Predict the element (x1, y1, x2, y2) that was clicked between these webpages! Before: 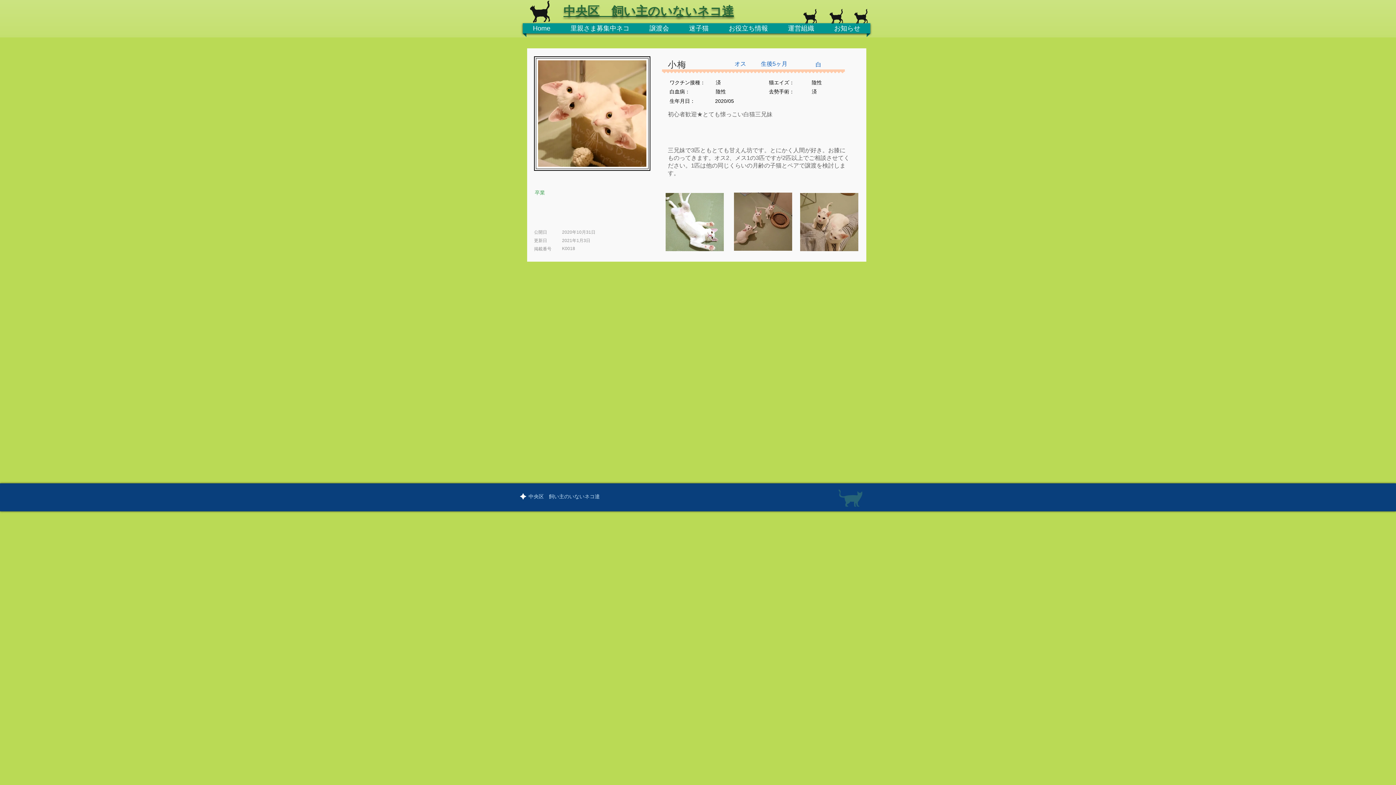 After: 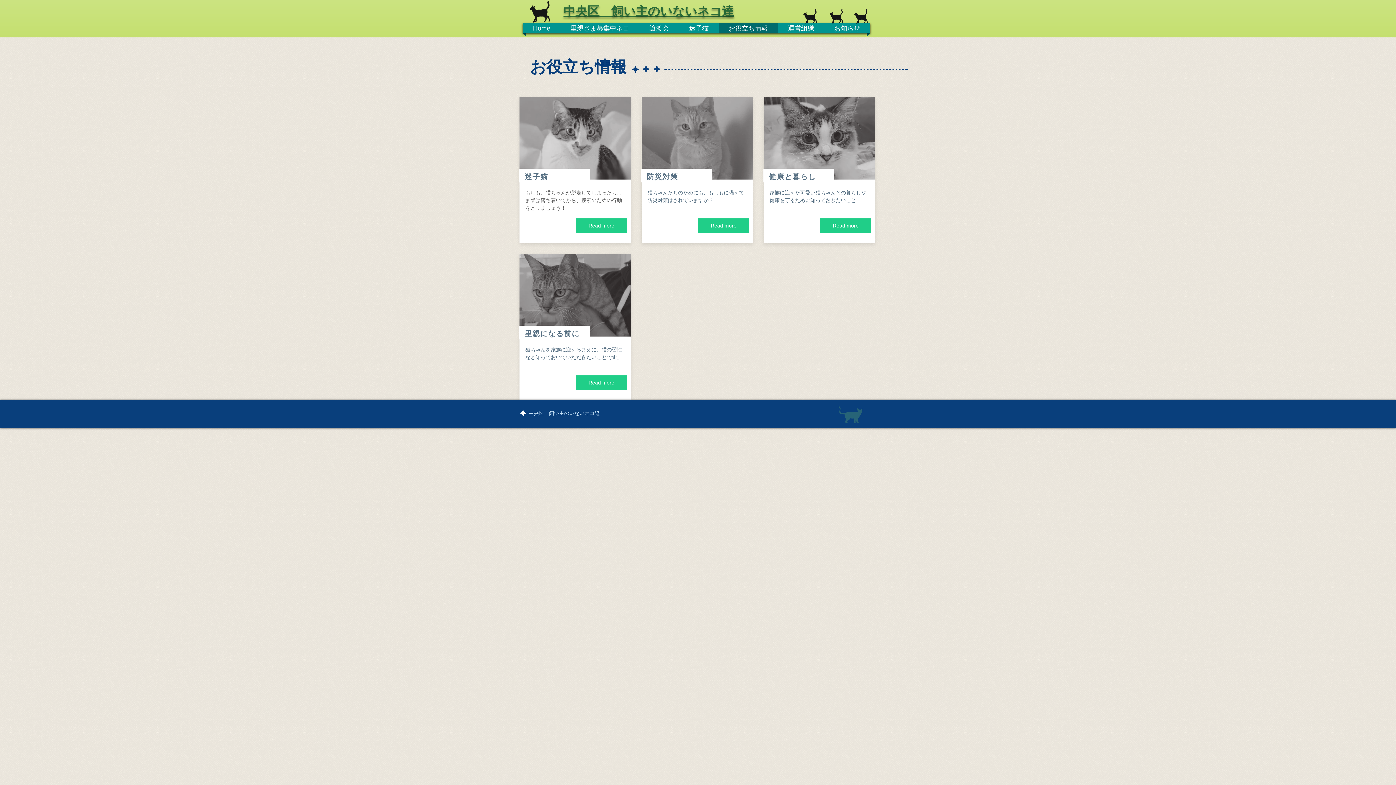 Action: label: お役立ち情報 bbox: (718, 23, 778, 33)